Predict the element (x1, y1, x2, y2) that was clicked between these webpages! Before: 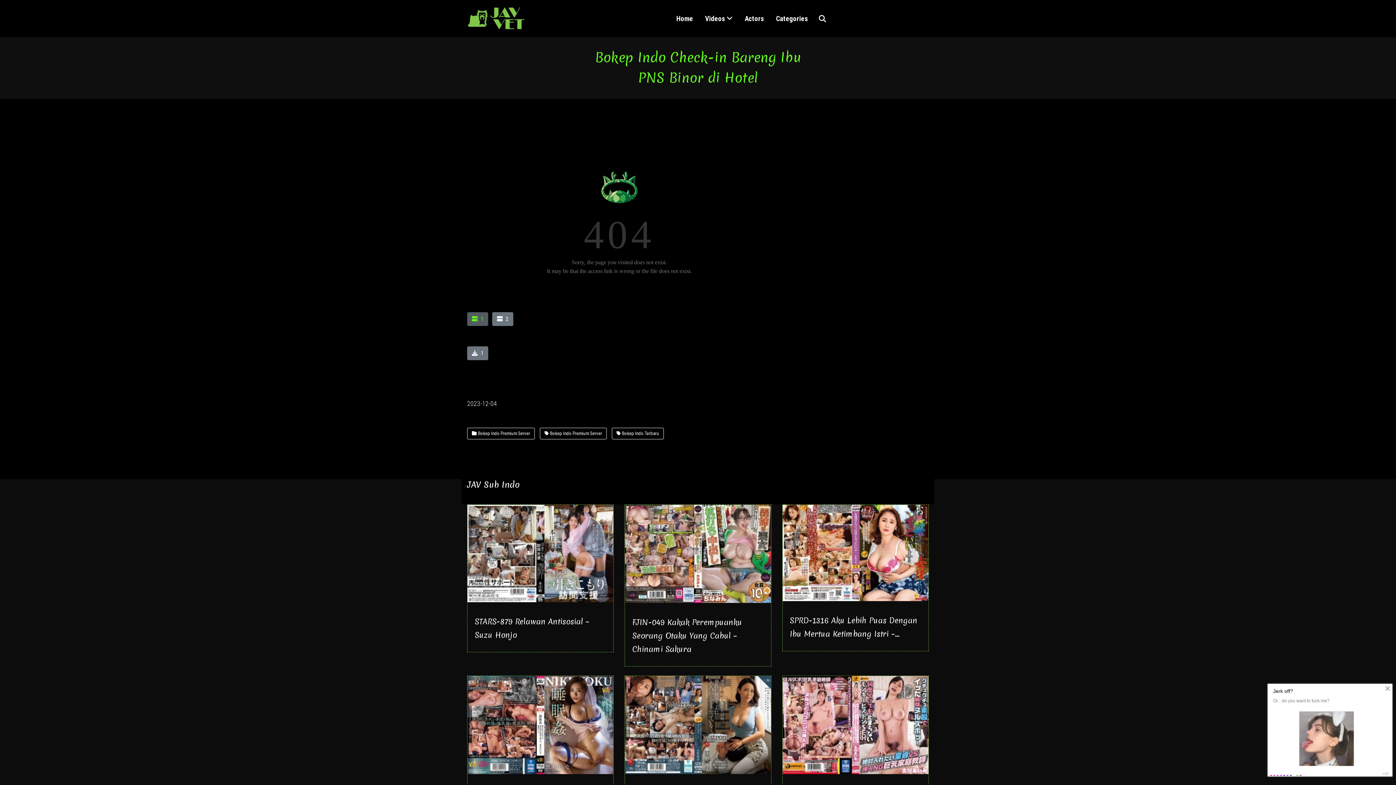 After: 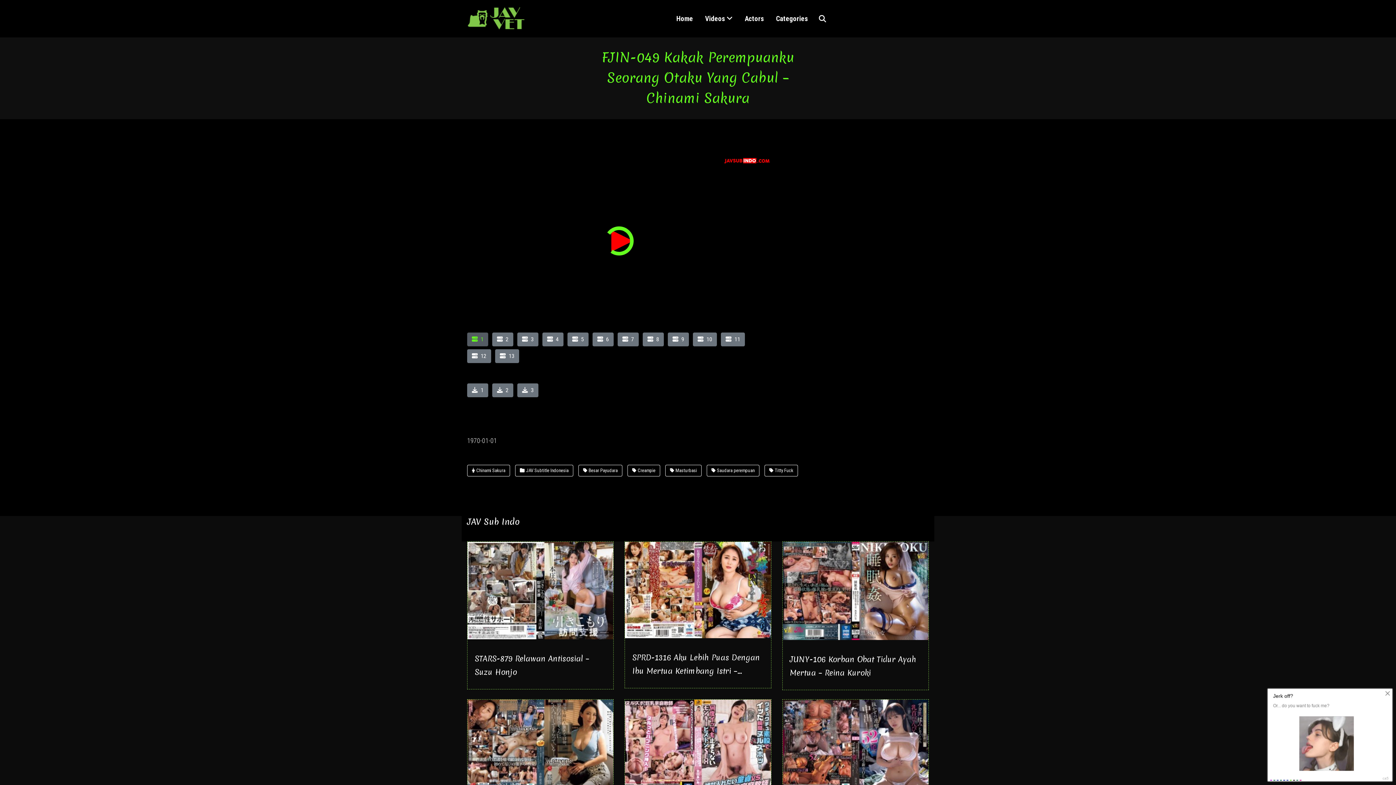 Action: label: FJIN-049 Kakak Perempuanku Seorang Otaku Yang Cabul – Chinami Sakura bbox: (632, 617, 742, 654)